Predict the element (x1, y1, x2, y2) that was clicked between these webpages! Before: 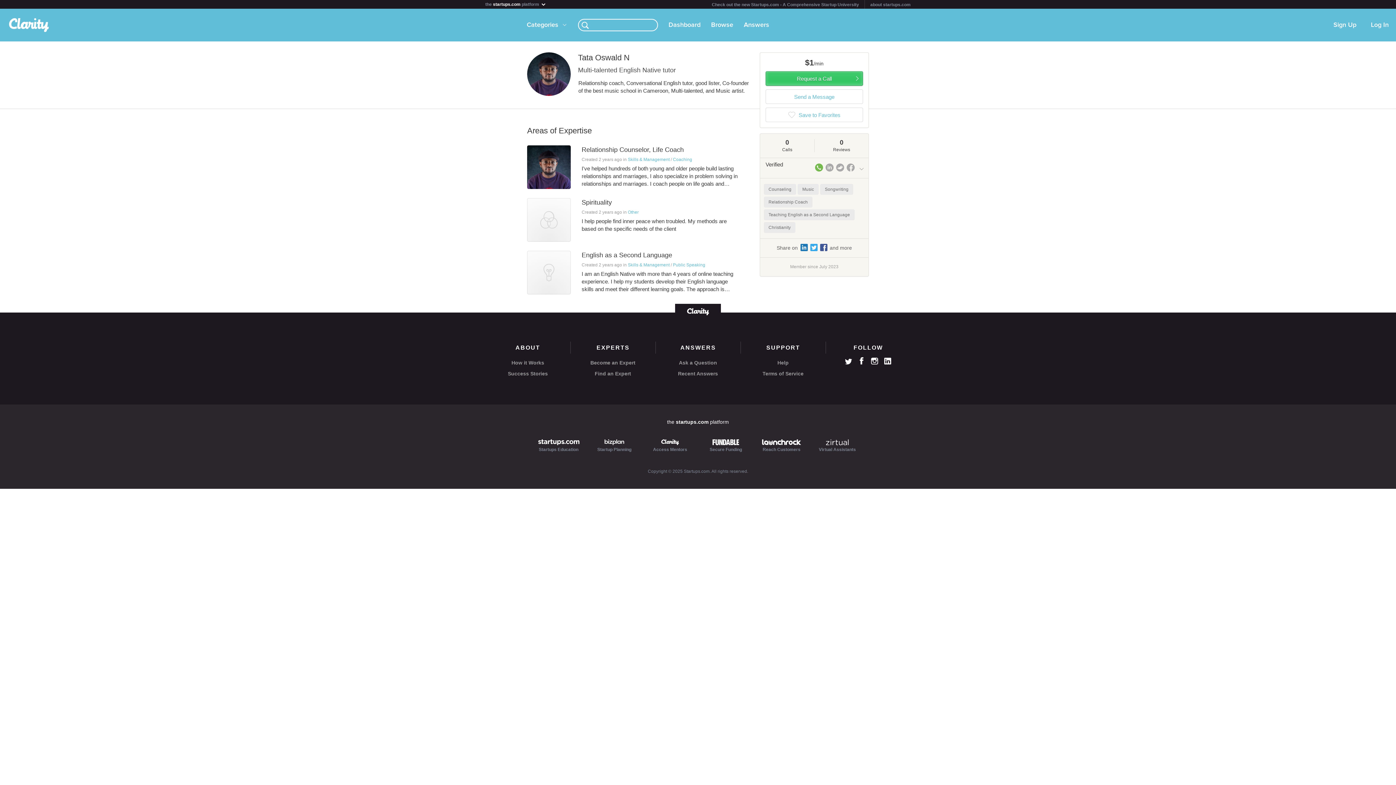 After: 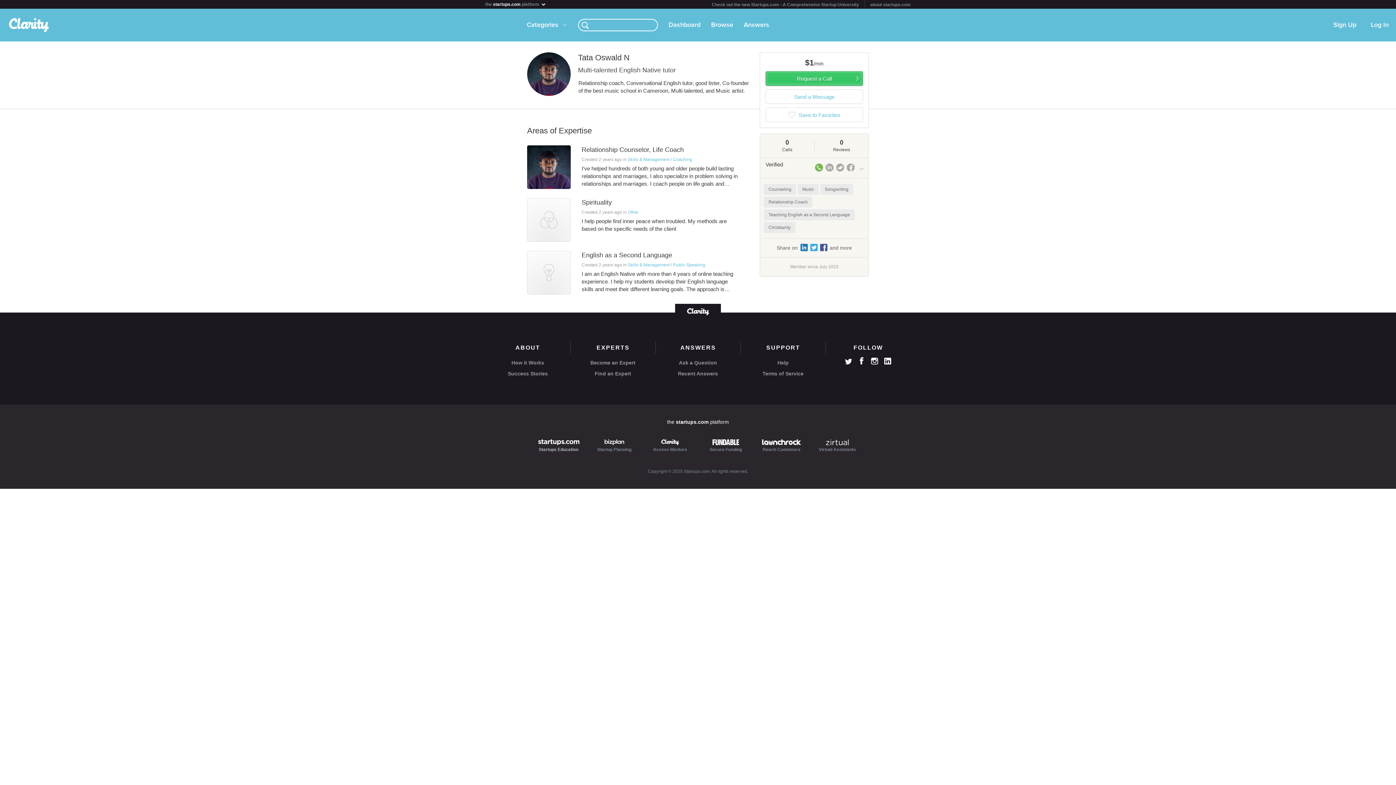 Action: bbox: (530, 439, 586, 454) label: Startups Education